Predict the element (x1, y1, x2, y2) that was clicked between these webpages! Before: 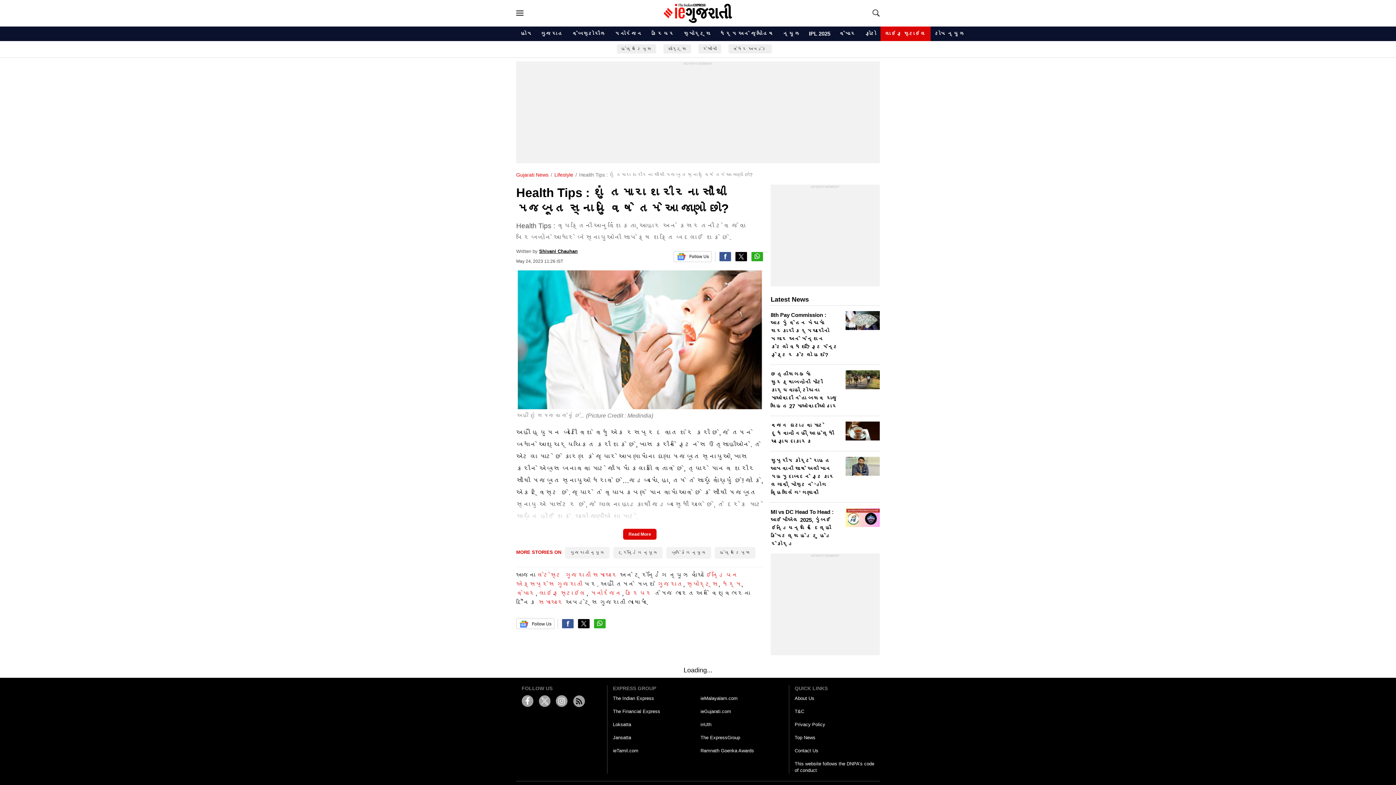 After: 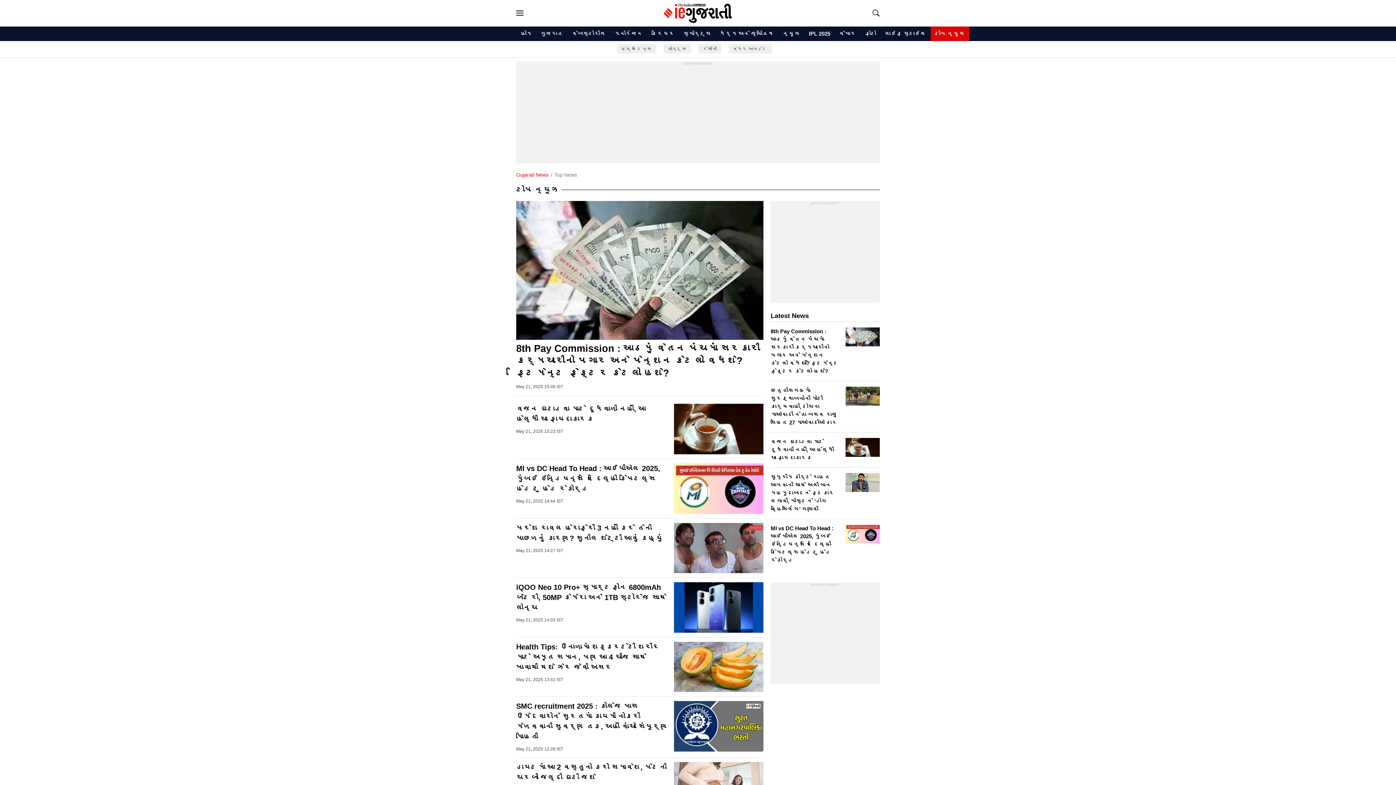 Action: bbox: (930, 26, 969, 41) label: ટોપ ન્યૂઝ